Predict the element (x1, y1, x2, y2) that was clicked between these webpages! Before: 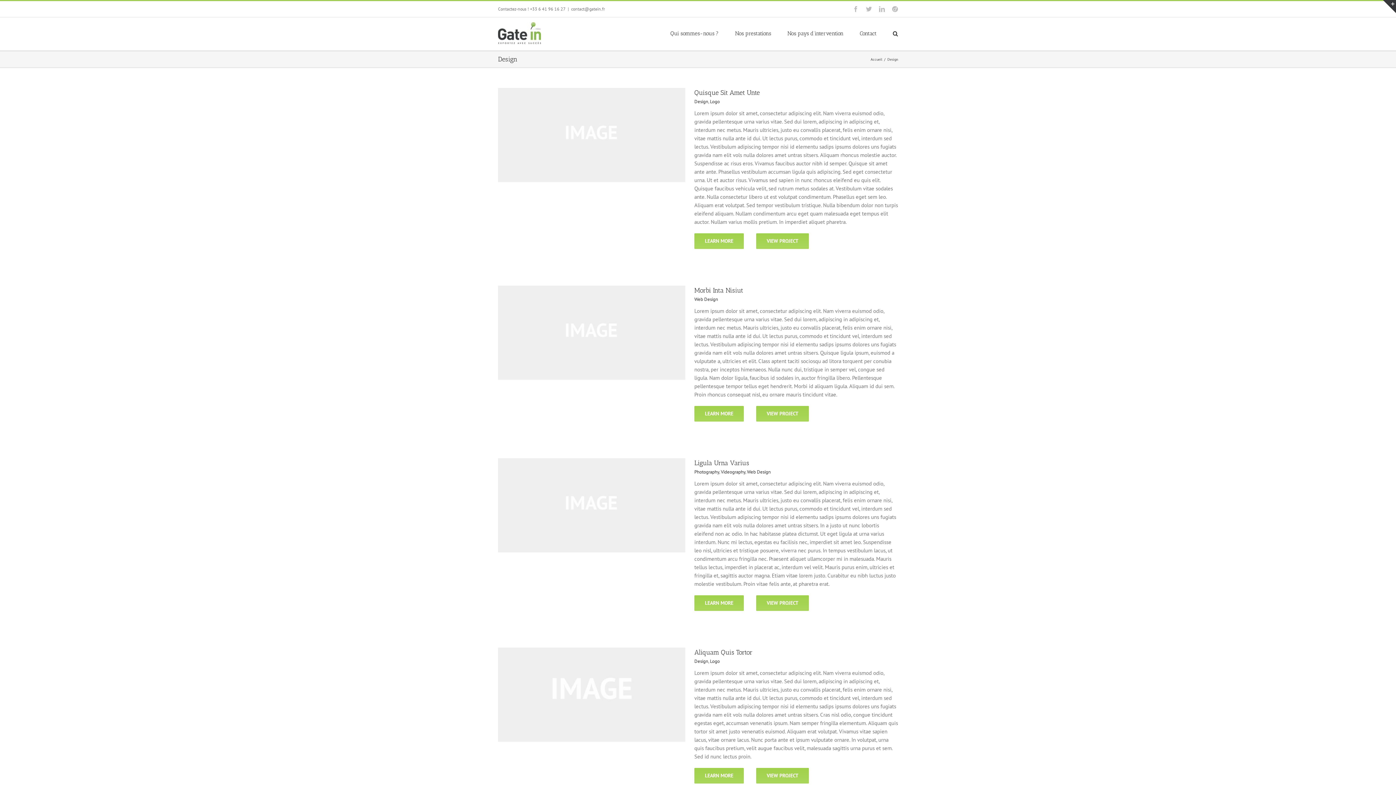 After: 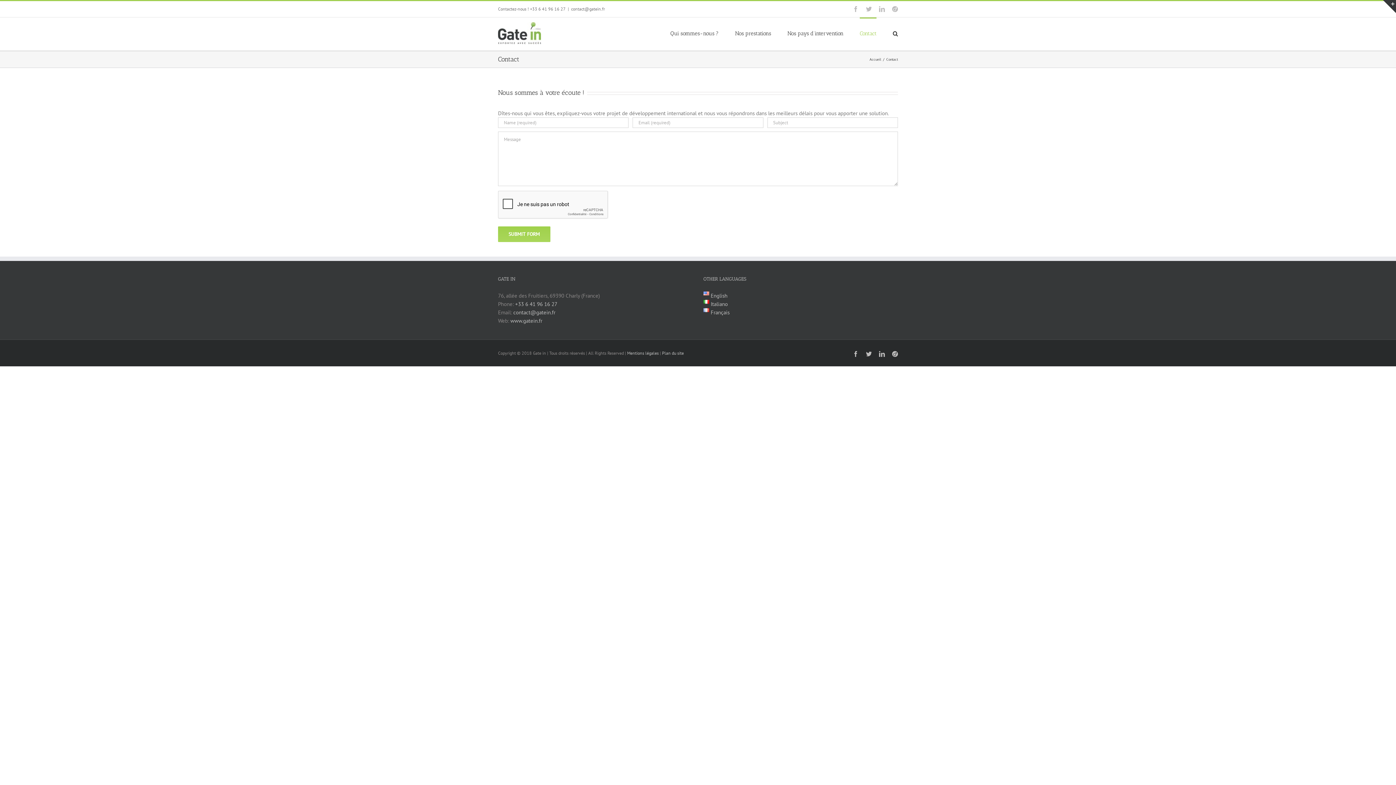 Action: bbox: (860, 17, 876, 48) label: Contact